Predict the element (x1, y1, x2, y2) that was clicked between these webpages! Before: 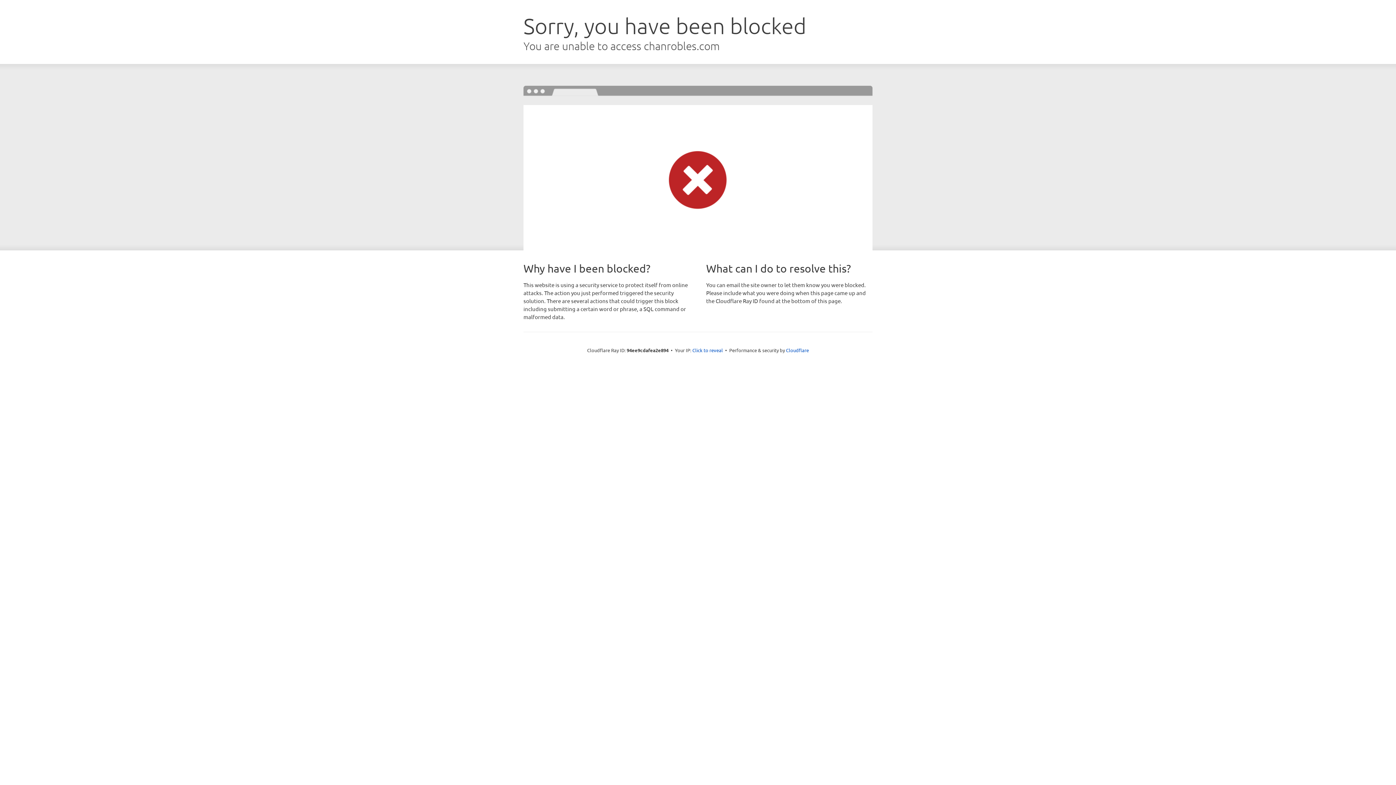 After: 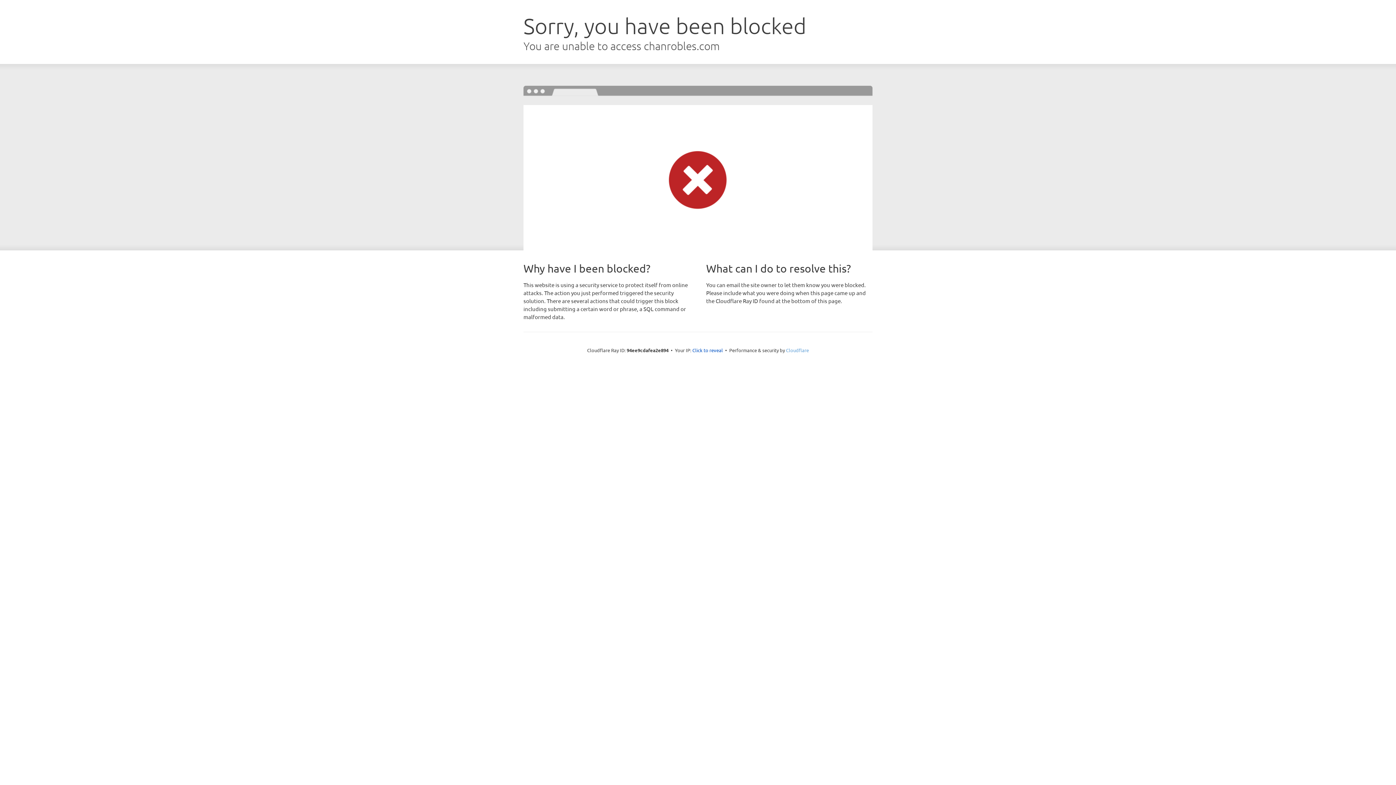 Action: label: Cloudflare bbox: (786, 347, 809, 353)